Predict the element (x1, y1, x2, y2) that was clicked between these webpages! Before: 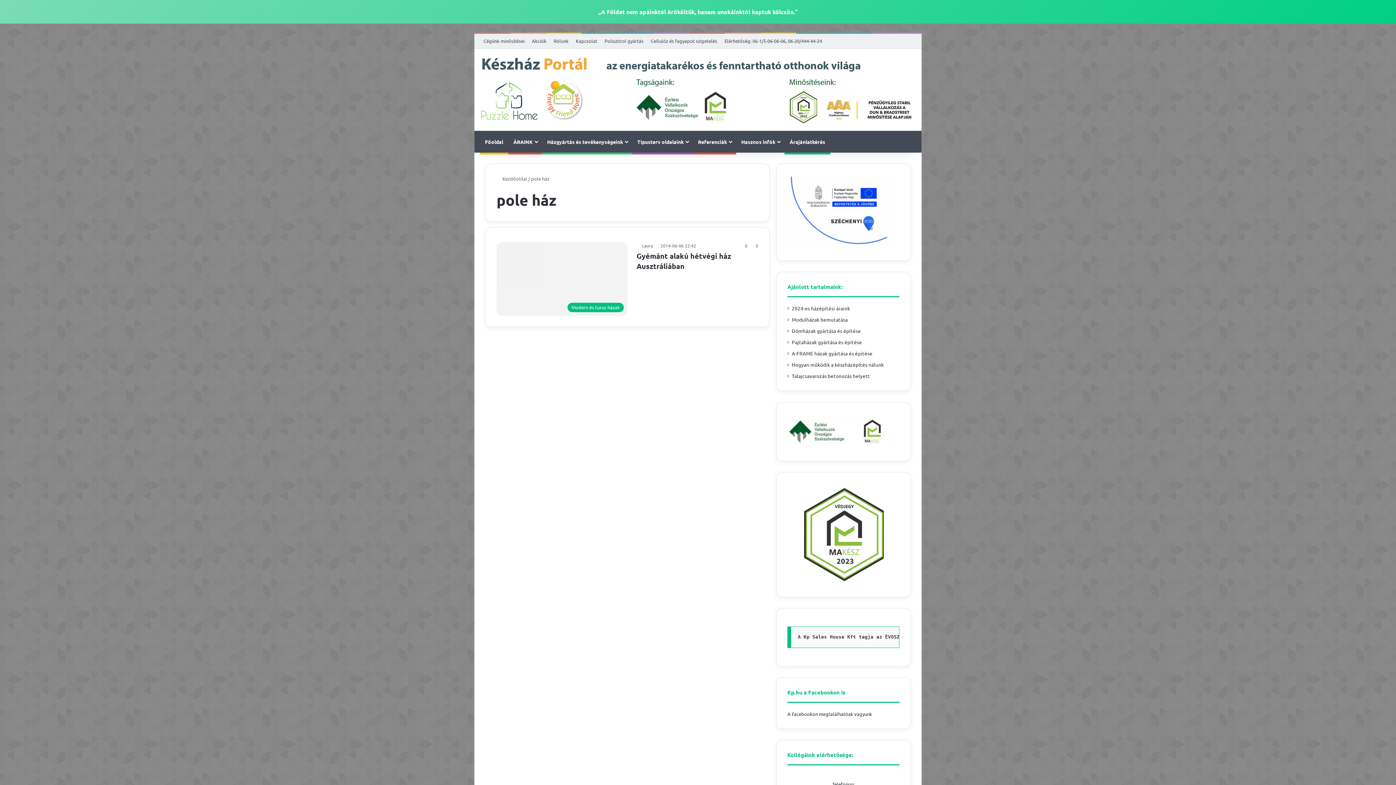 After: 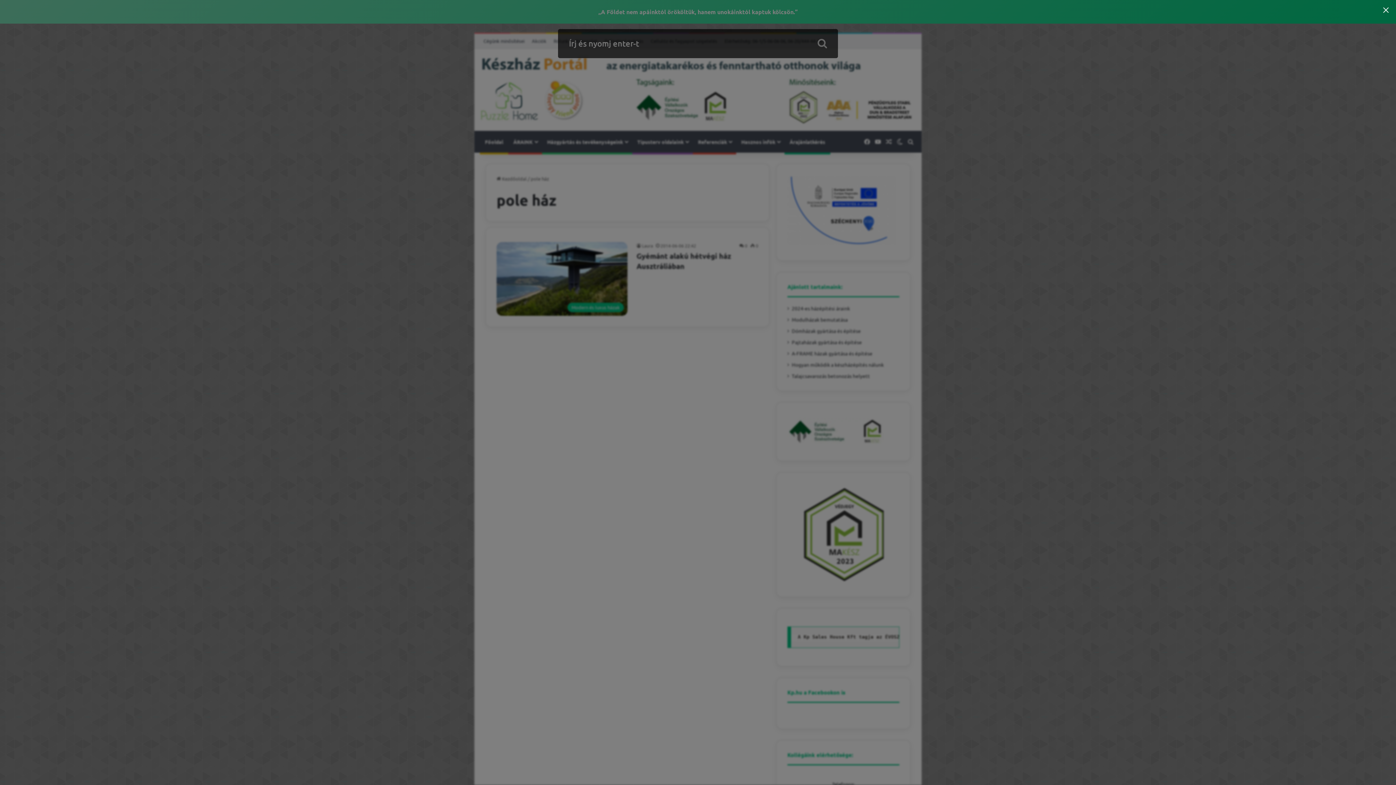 Action: bbox: (905, 130, 916, 152) label: Keresés: